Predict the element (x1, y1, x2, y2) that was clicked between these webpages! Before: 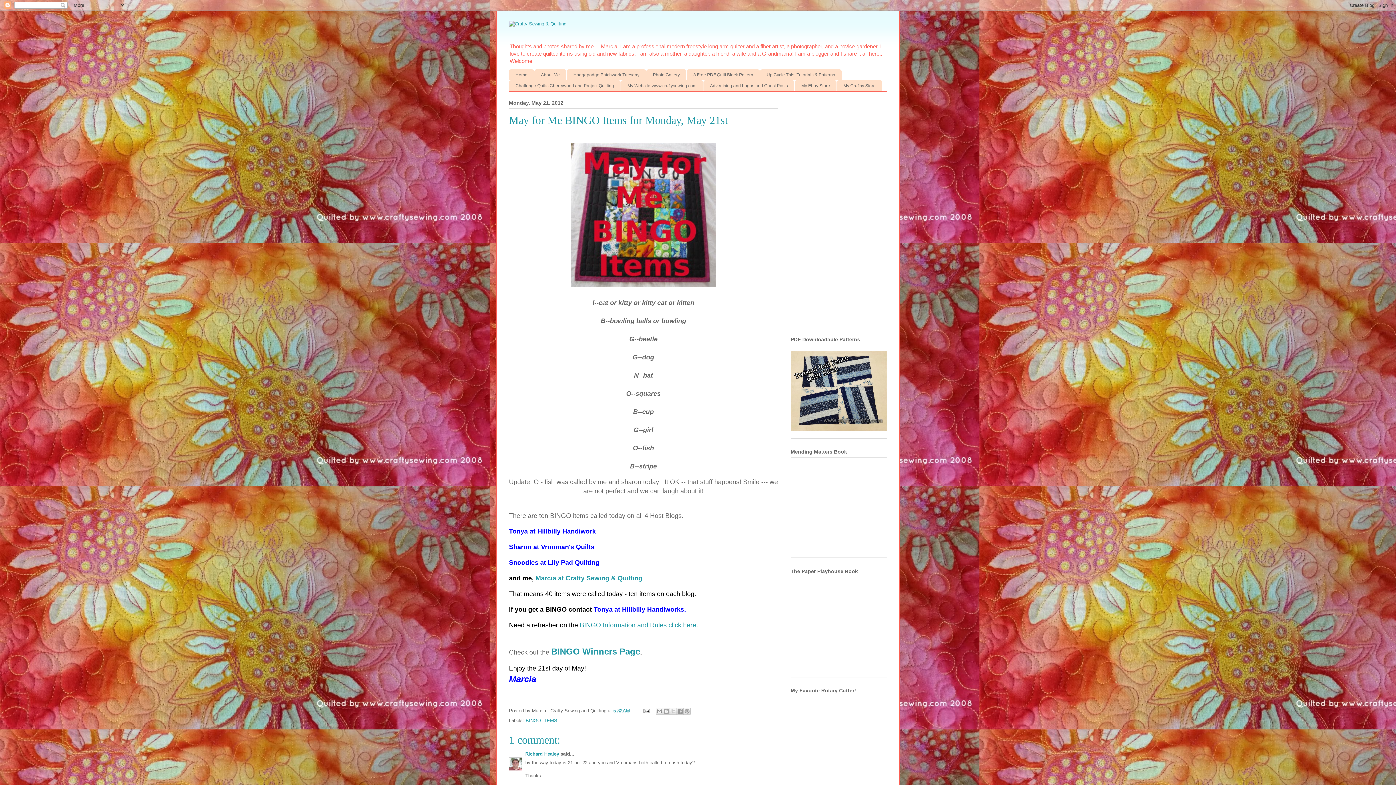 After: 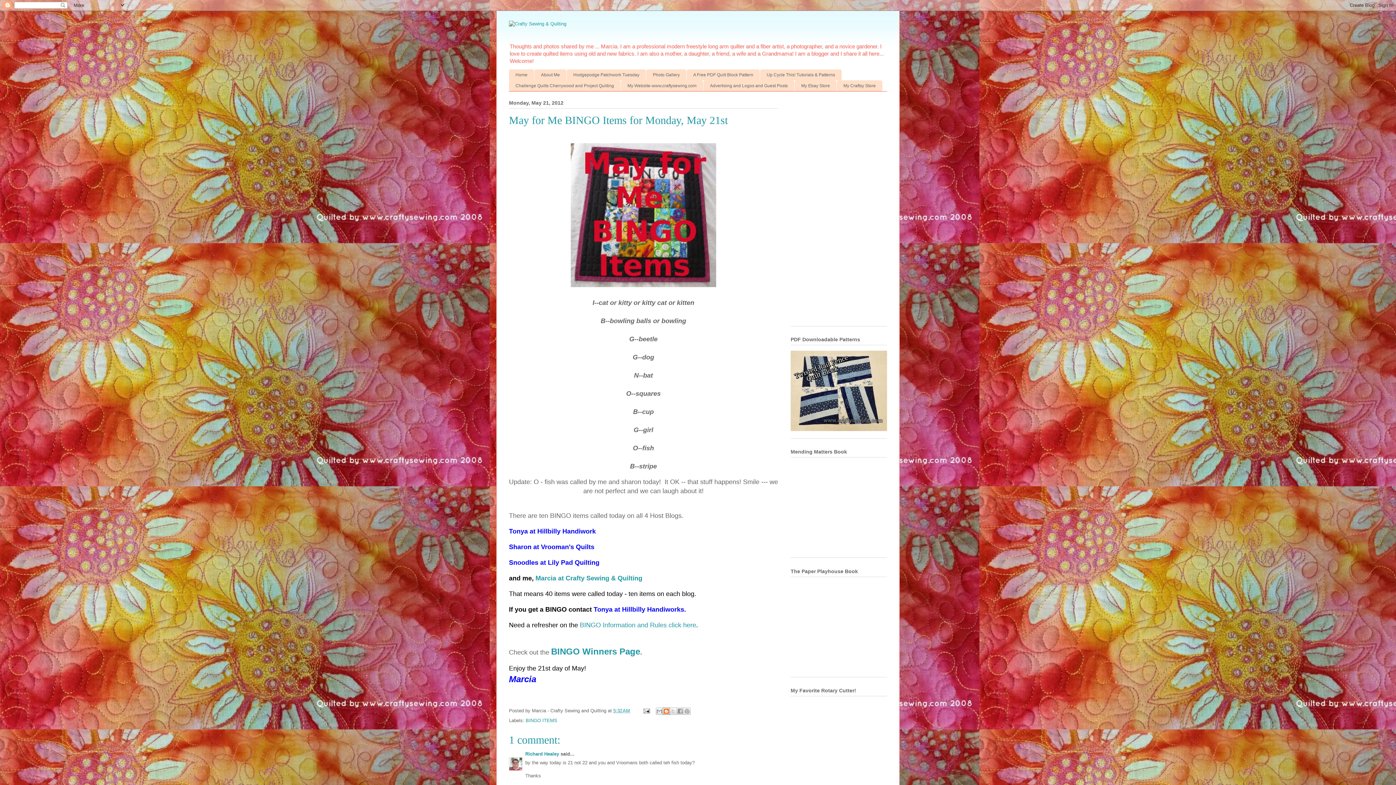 Action: bbox: (662, 707, 670, 715) label: BlogThis!